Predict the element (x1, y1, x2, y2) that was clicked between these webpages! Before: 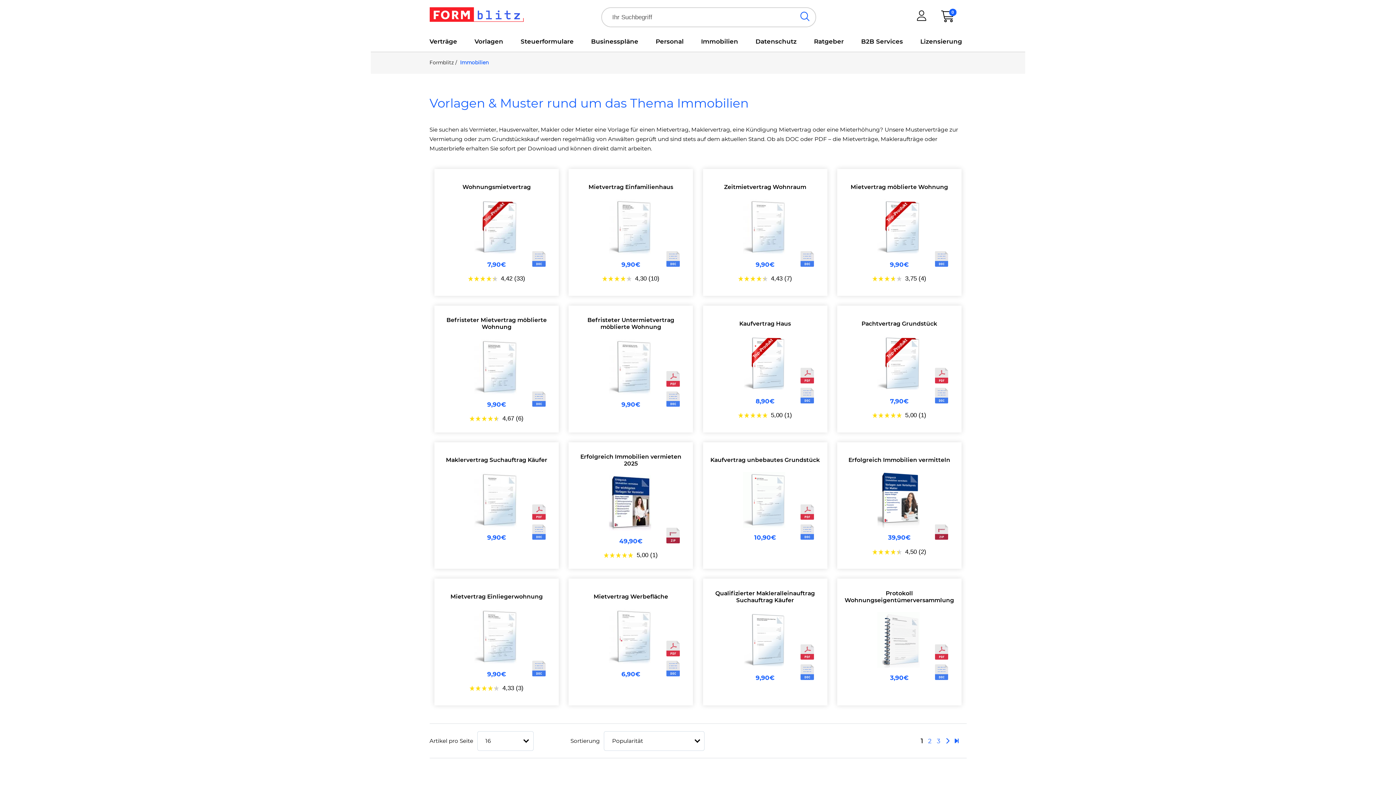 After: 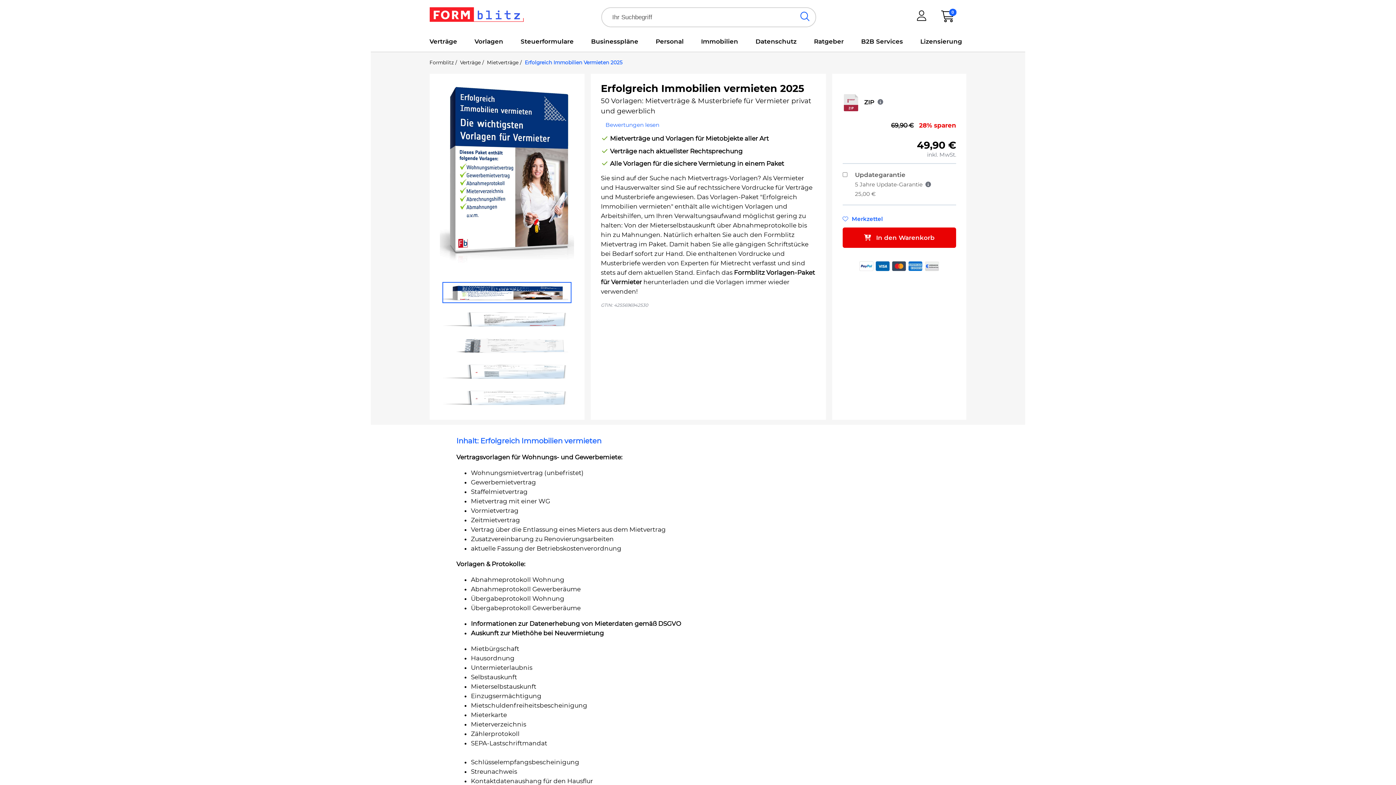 Action: bbox: (575, 475, 686, 532)